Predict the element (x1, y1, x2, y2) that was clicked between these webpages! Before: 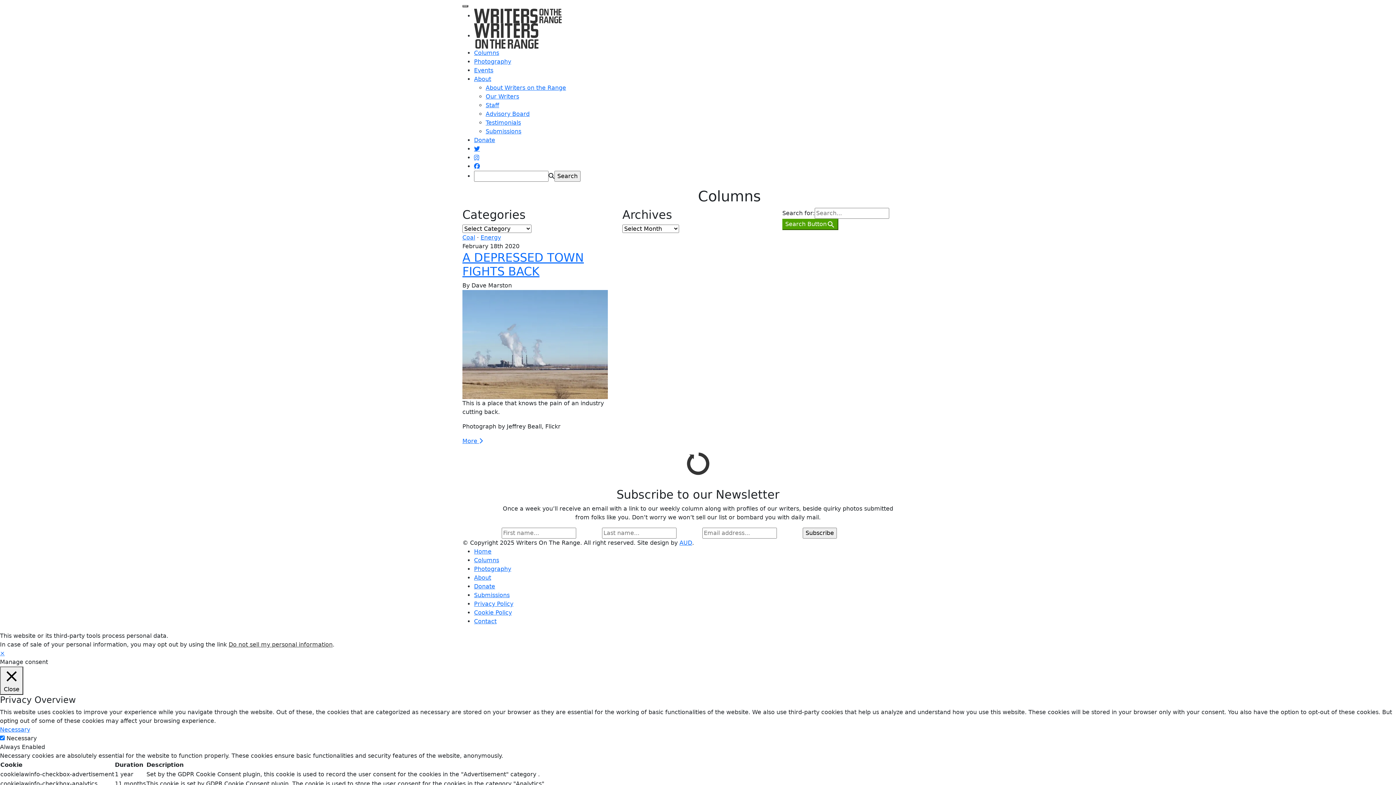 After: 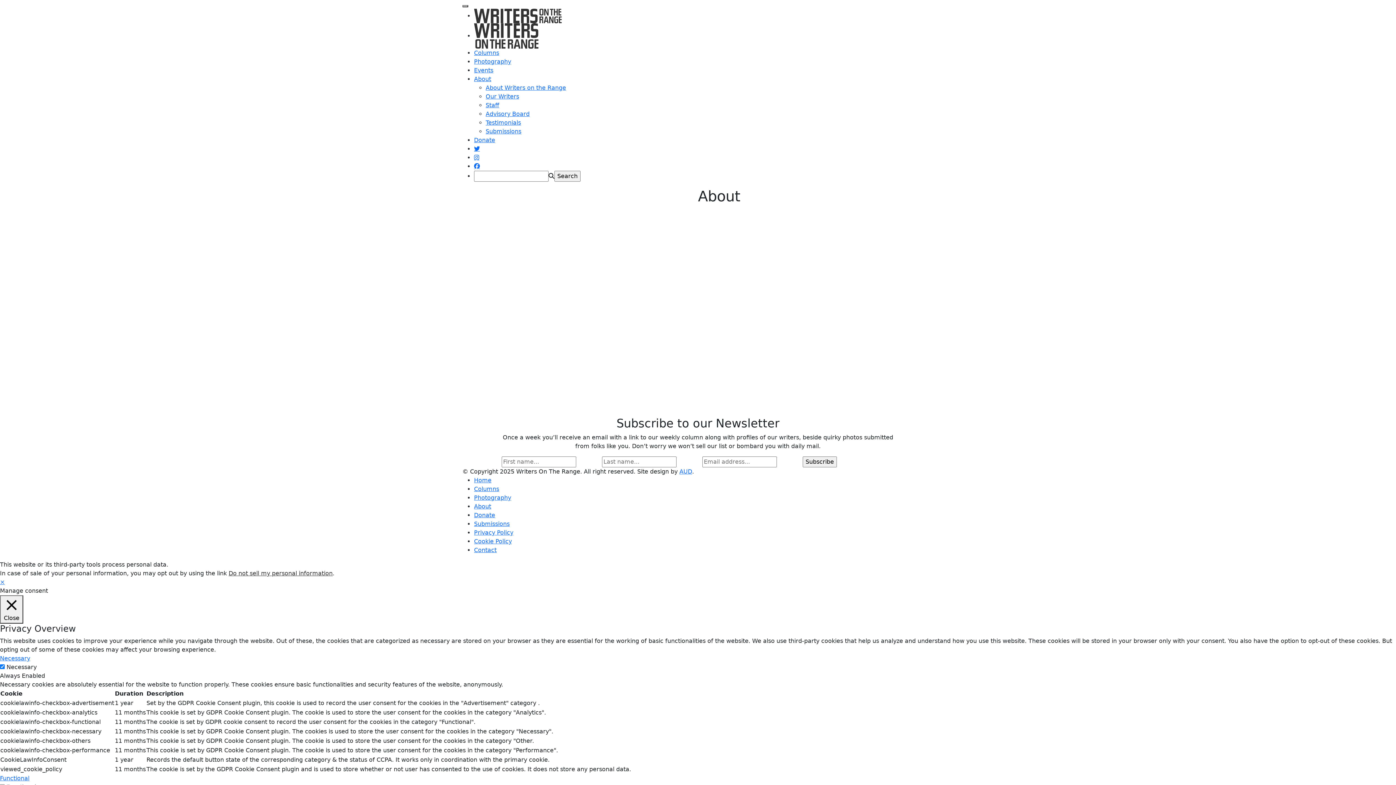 Action: label: About Writers on the Range bbox: (485, 84, 566, 91)